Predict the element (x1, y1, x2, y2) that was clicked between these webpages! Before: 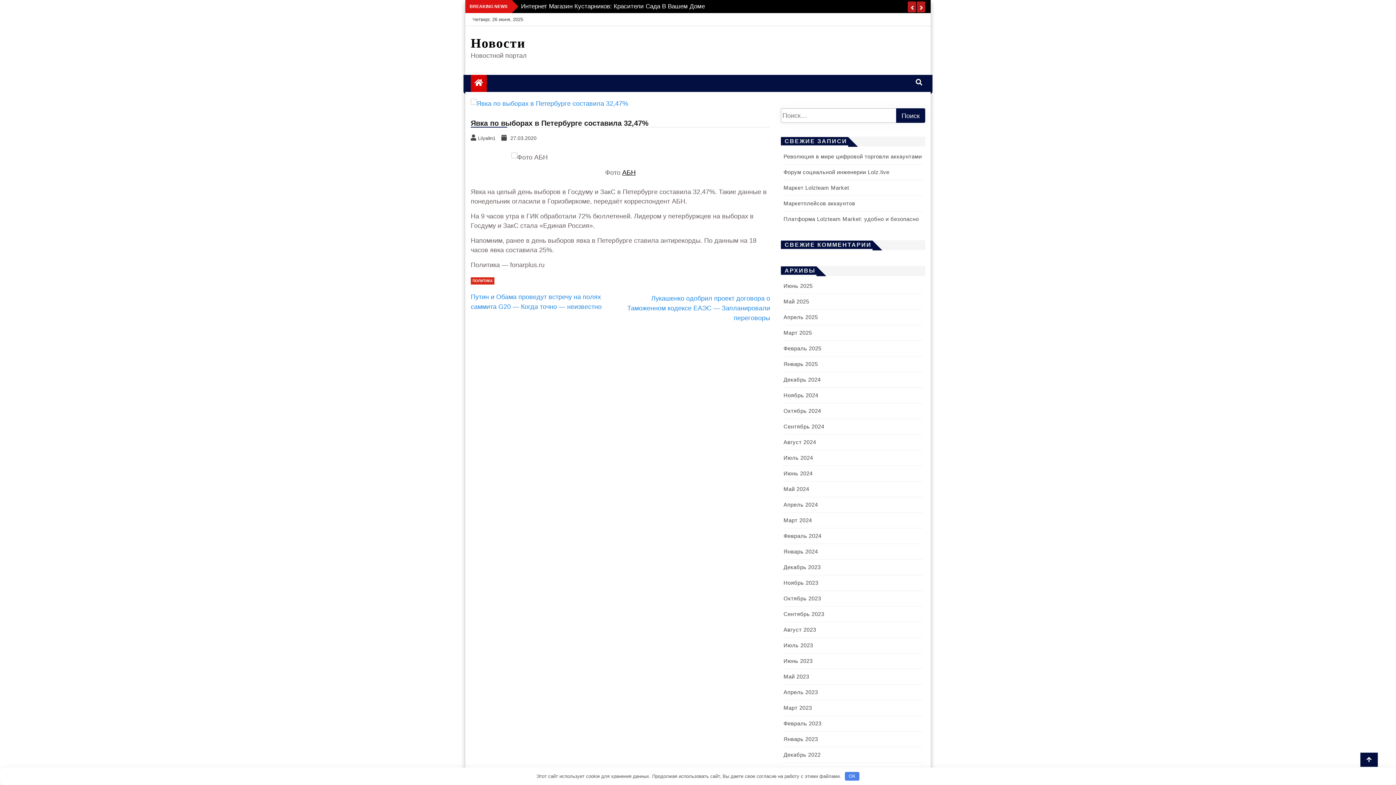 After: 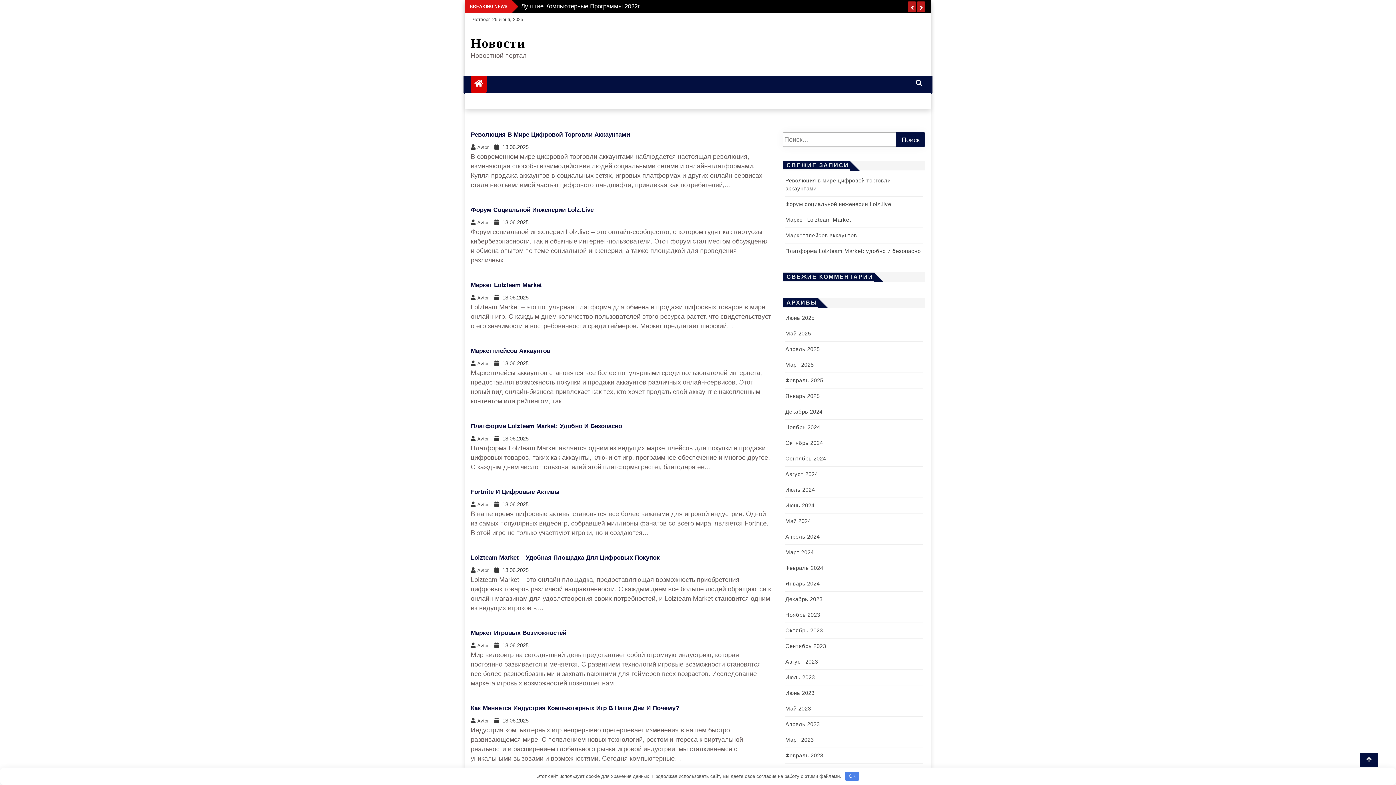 Action: bbox: (783, 720, 821, 726) label: Февраль 2023